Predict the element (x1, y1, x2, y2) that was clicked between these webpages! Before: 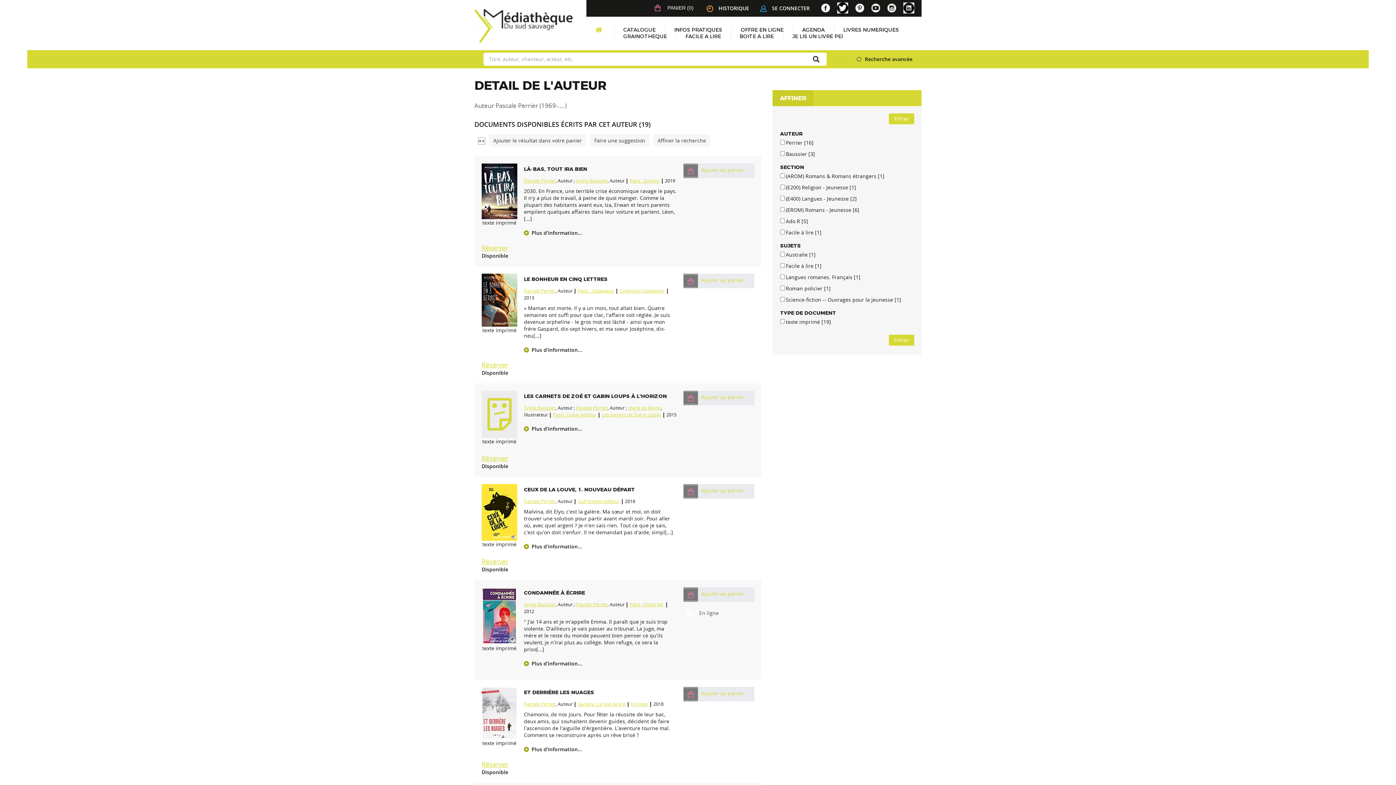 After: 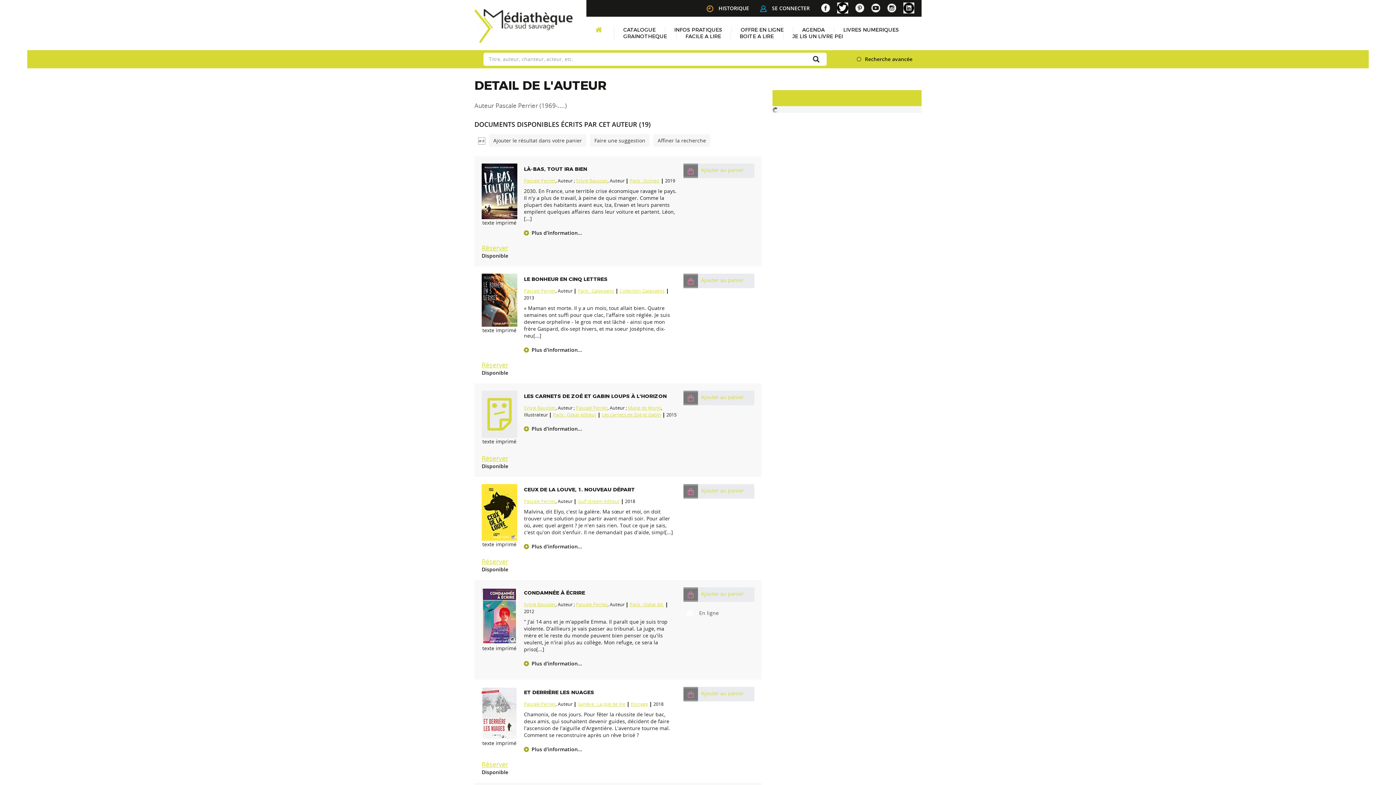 Action: label: Pascale Perrier bbox: (576, 405, 607, 411)